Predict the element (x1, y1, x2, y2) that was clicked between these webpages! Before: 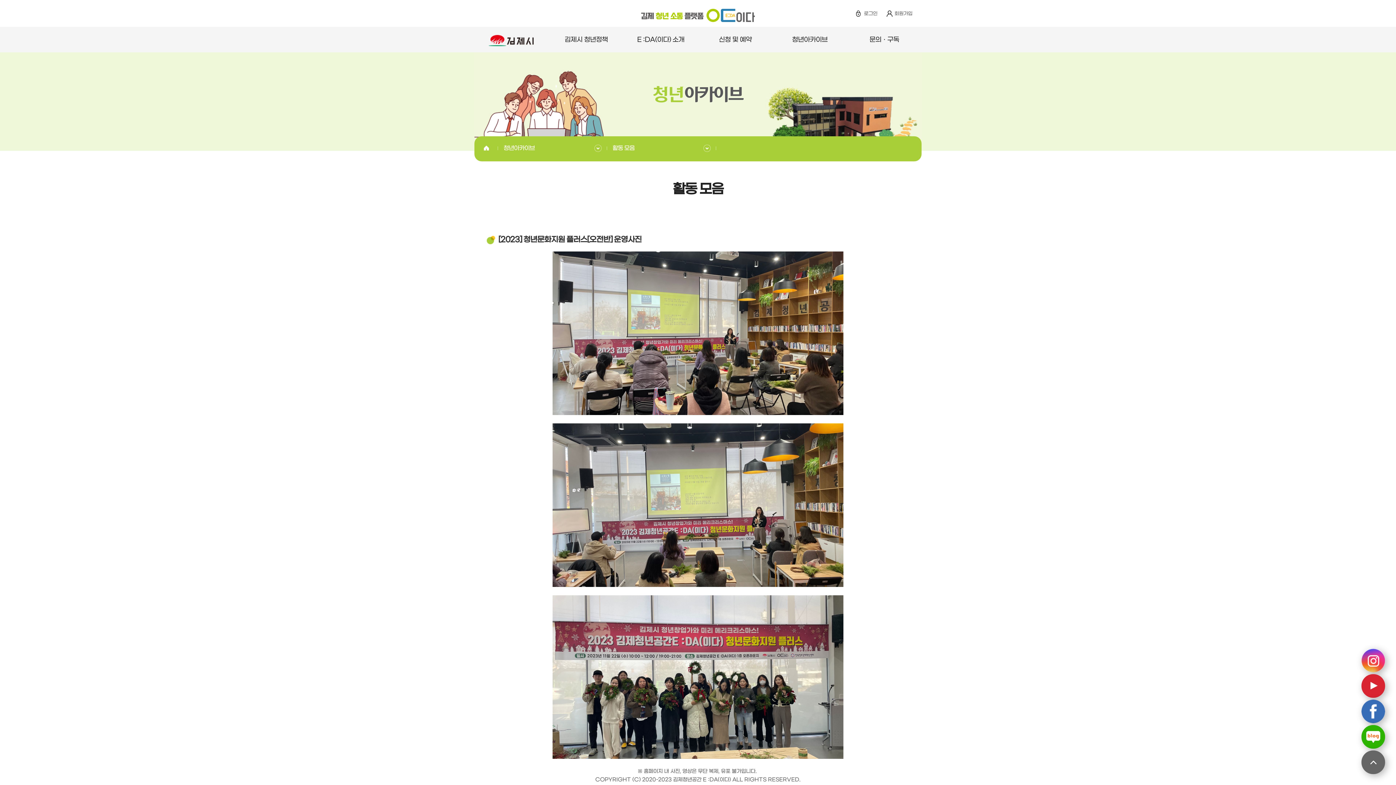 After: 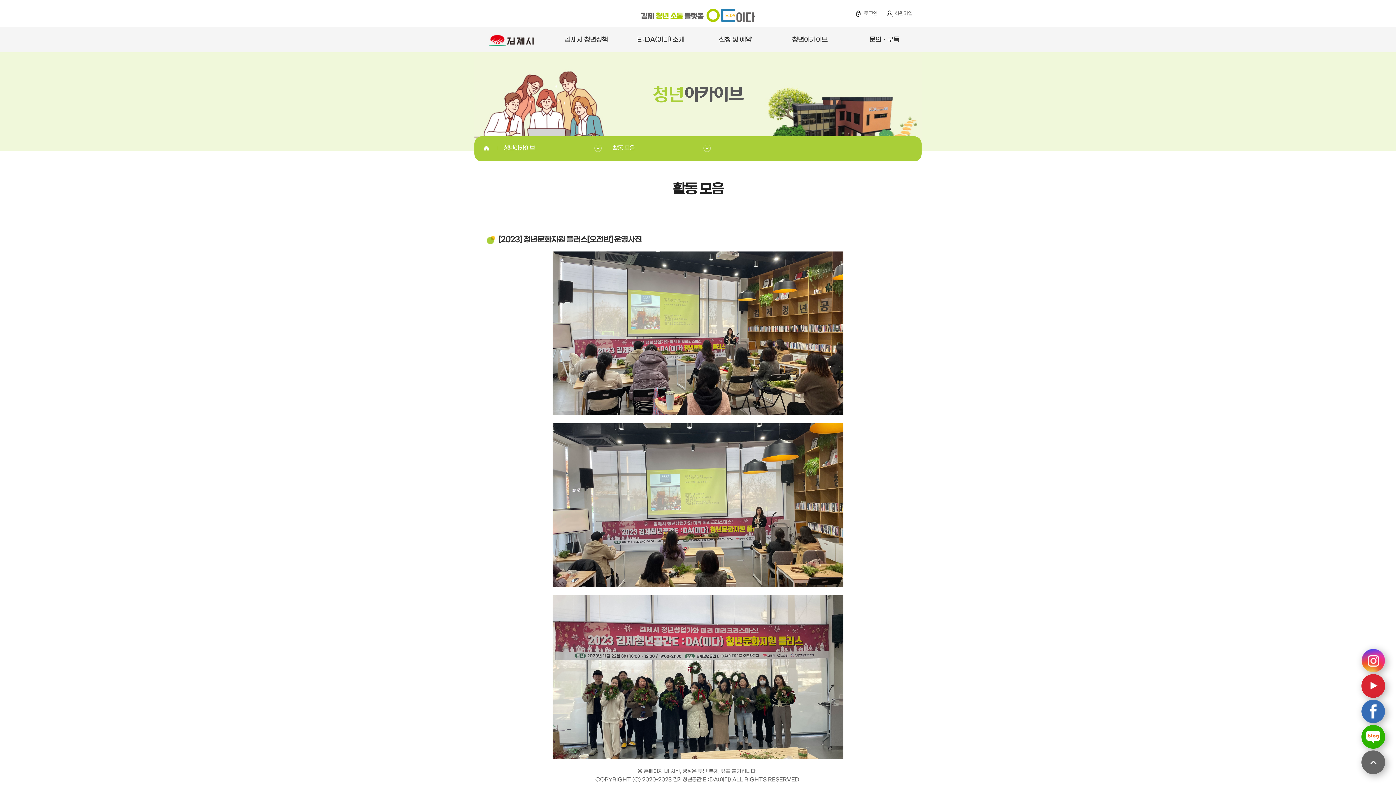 Action: label: 페이스북 bbox: (1361, 700, 1385, 723)